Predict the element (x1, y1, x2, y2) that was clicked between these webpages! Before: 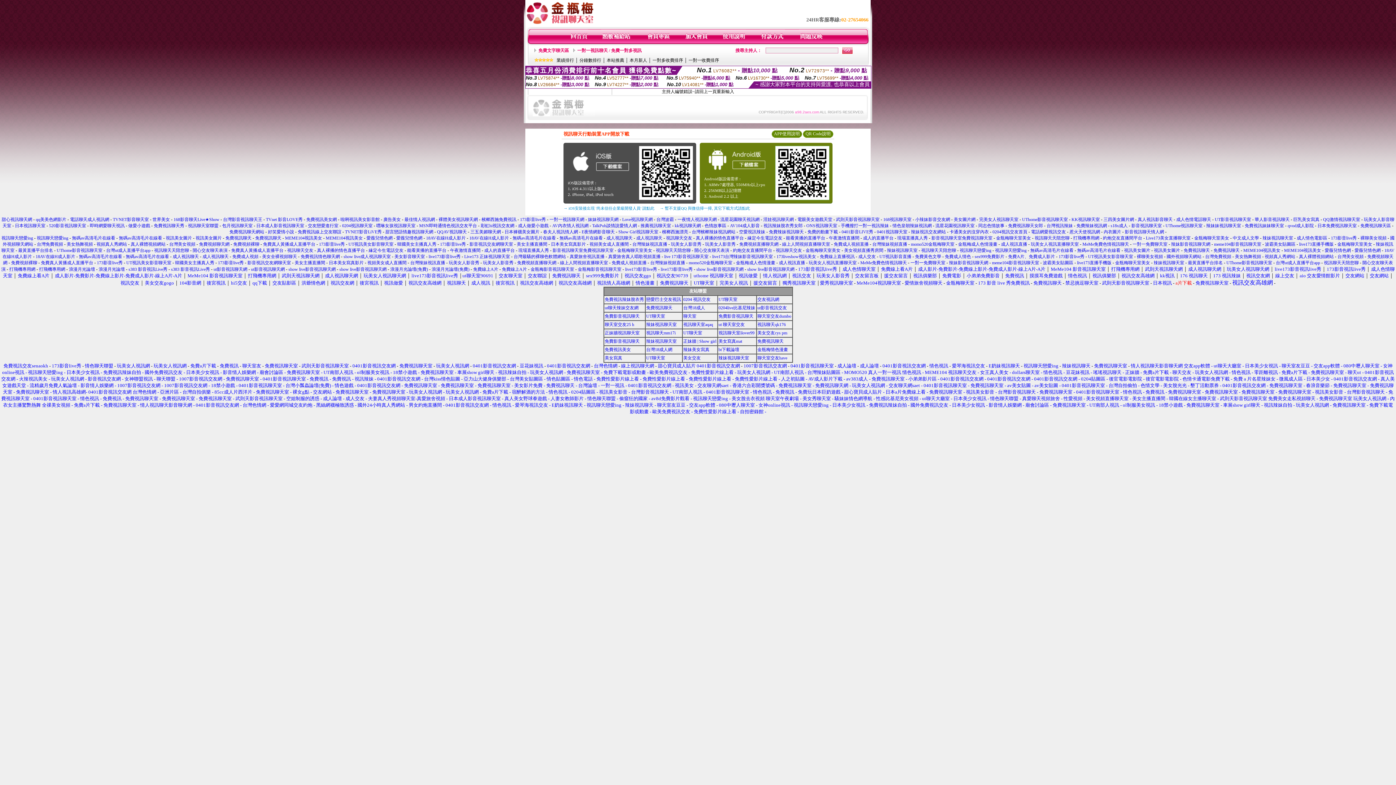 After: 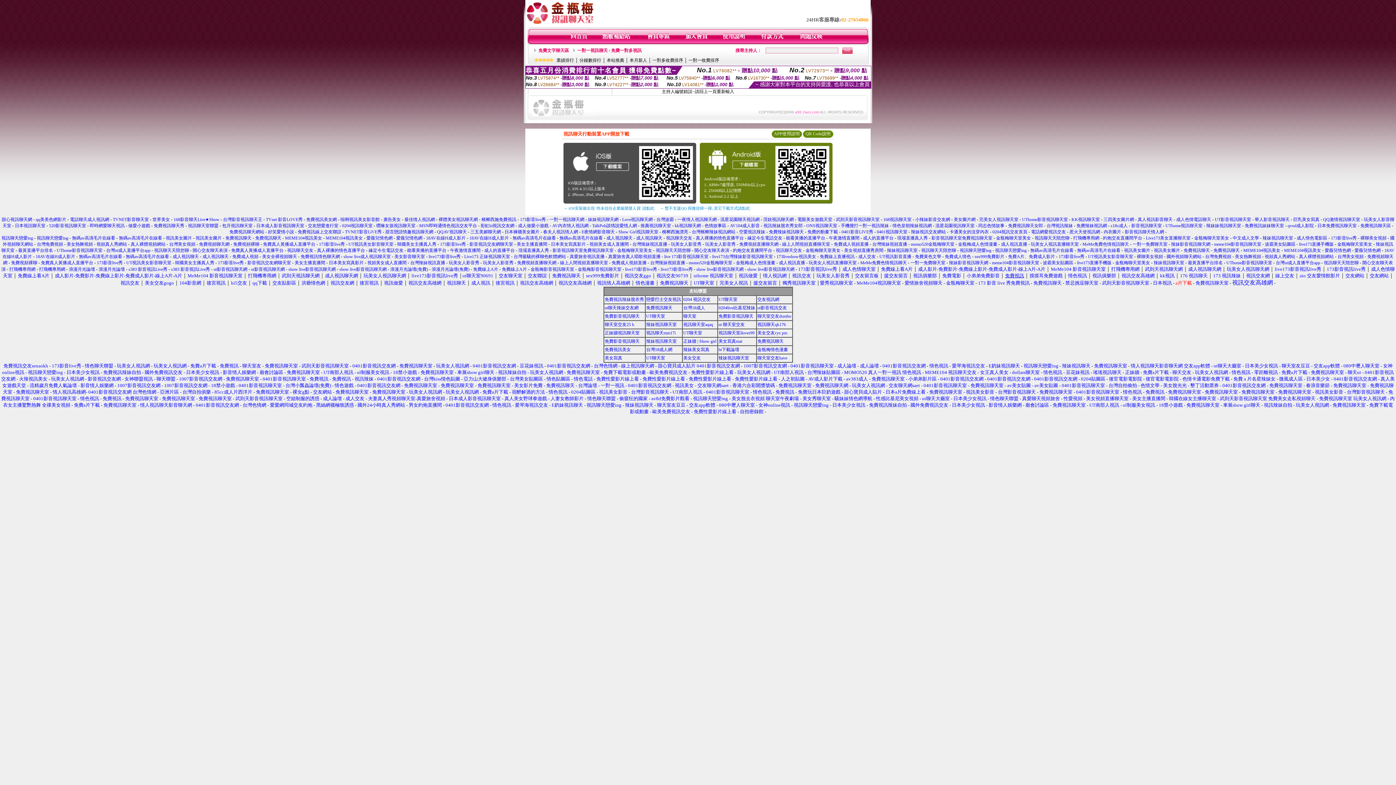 Action: bbox: (1005, 273, 1024, 278) label: 免費視訊